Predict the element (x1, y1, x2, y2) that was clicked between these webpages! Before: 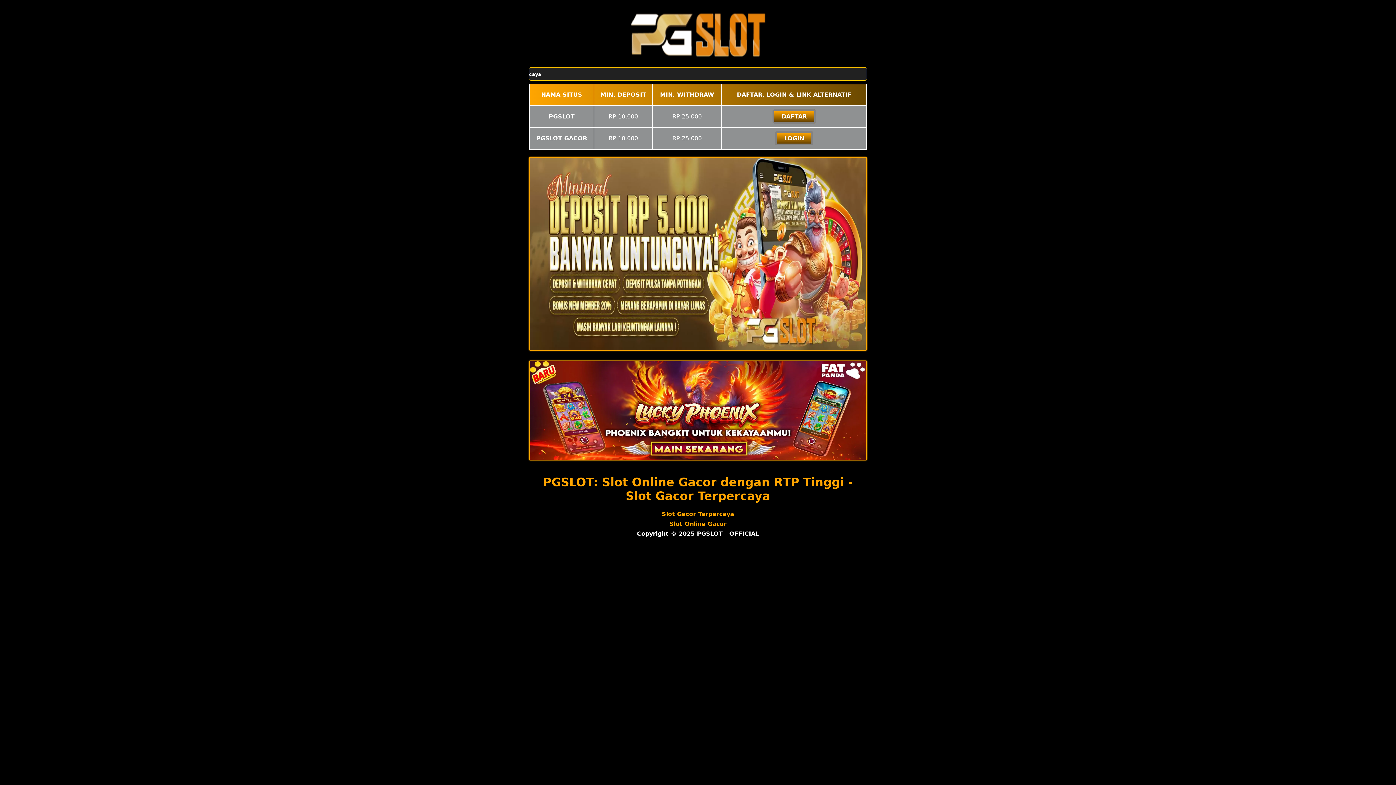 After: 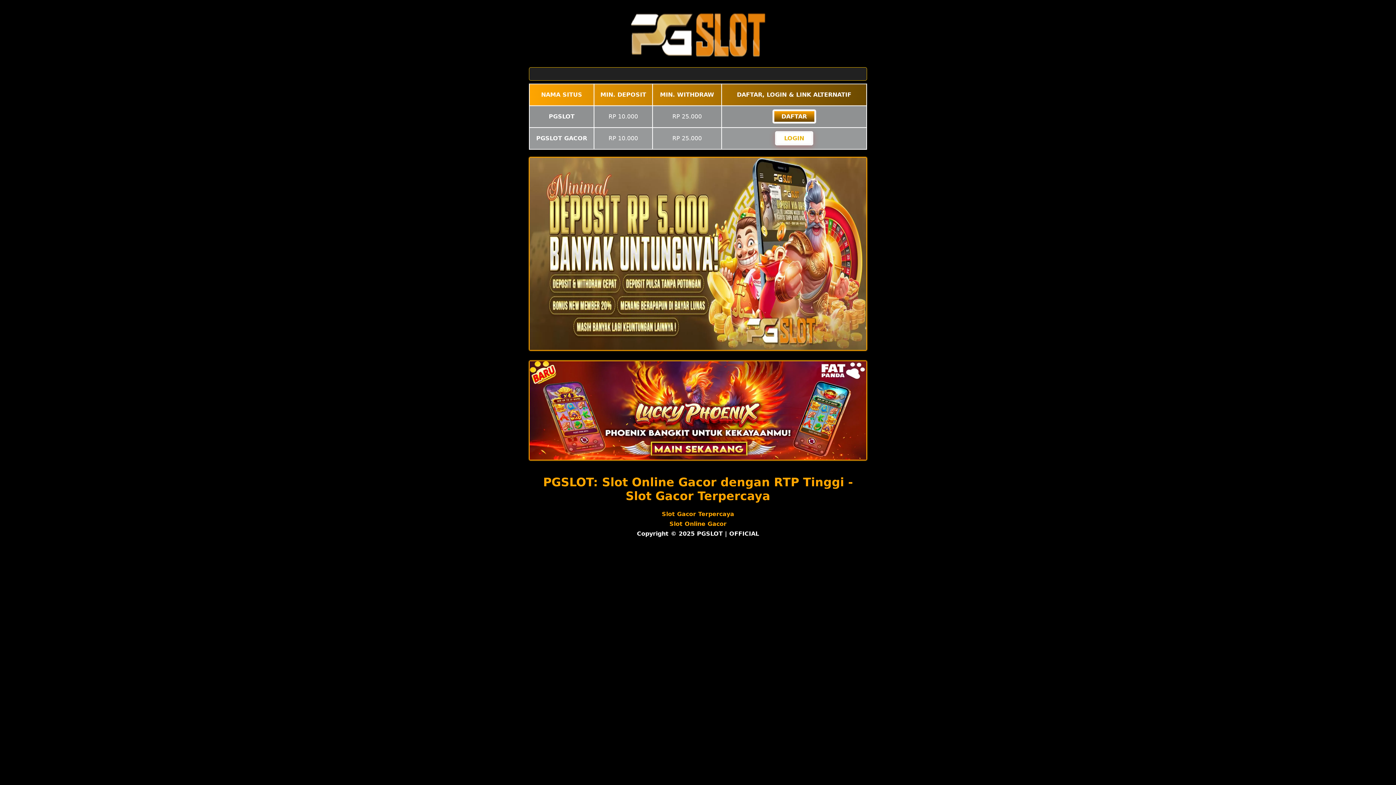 Action: label: LOGIN bbox: (775, 131, 813, 145)